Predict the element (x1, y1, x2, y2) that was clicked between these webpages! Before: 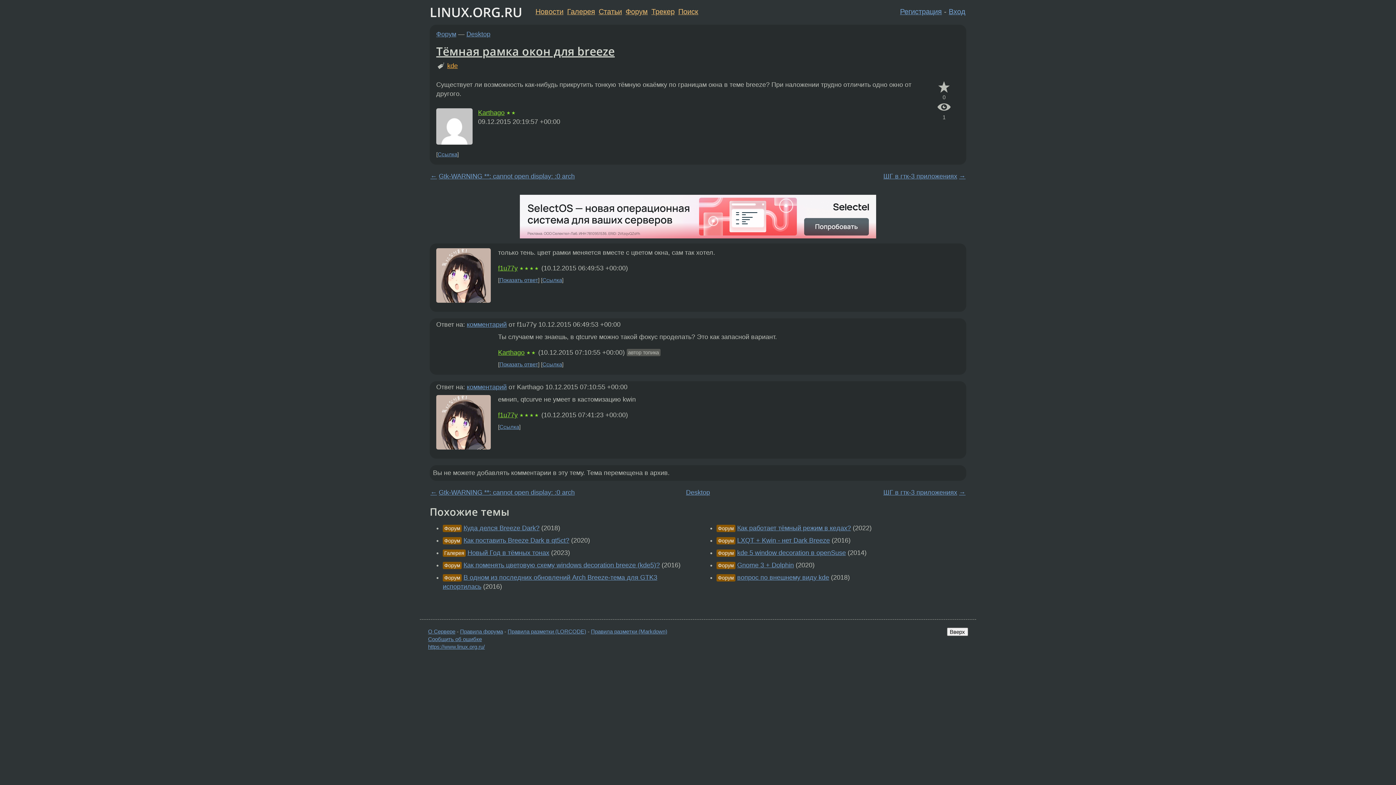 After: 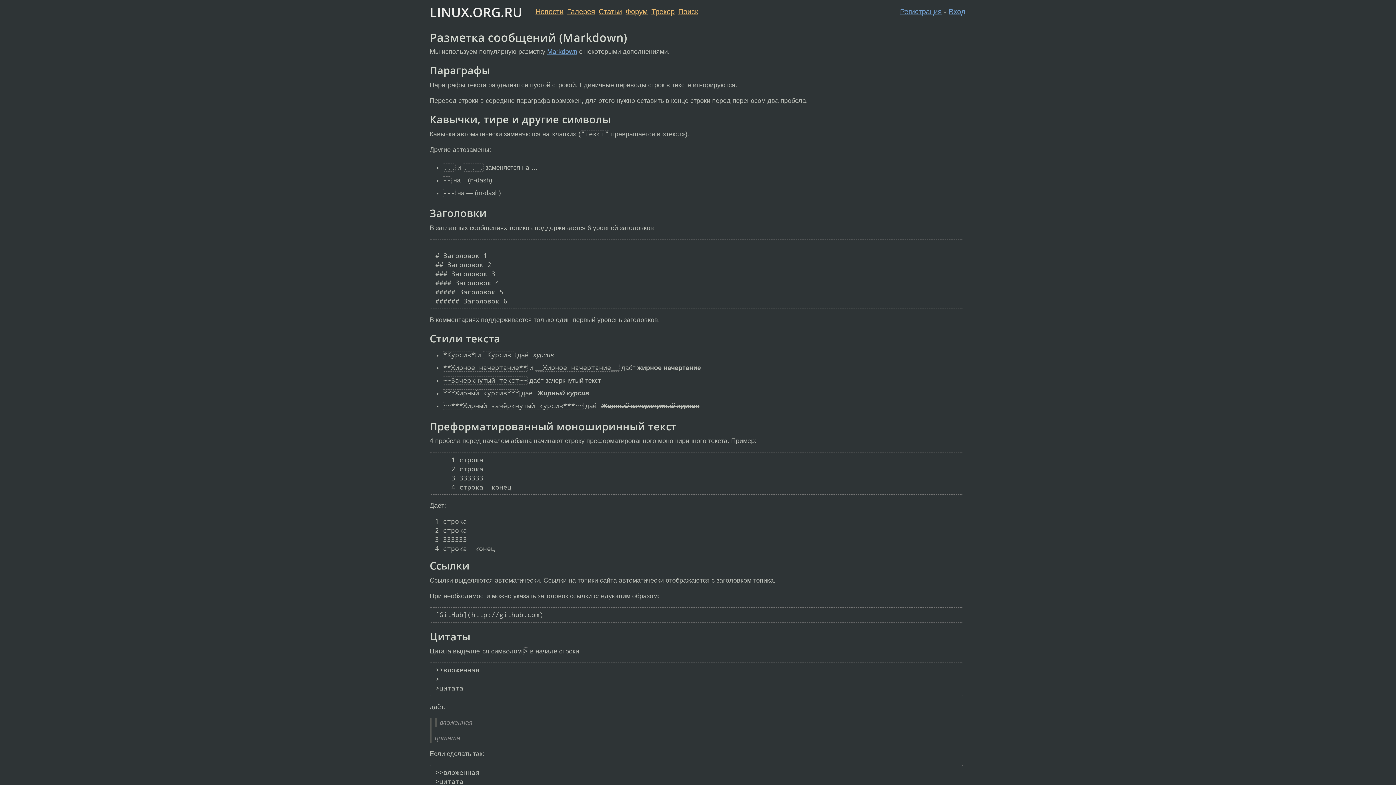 Action: bbox: (591, 628, 667, 635) label: Правила разметки (Markdown)